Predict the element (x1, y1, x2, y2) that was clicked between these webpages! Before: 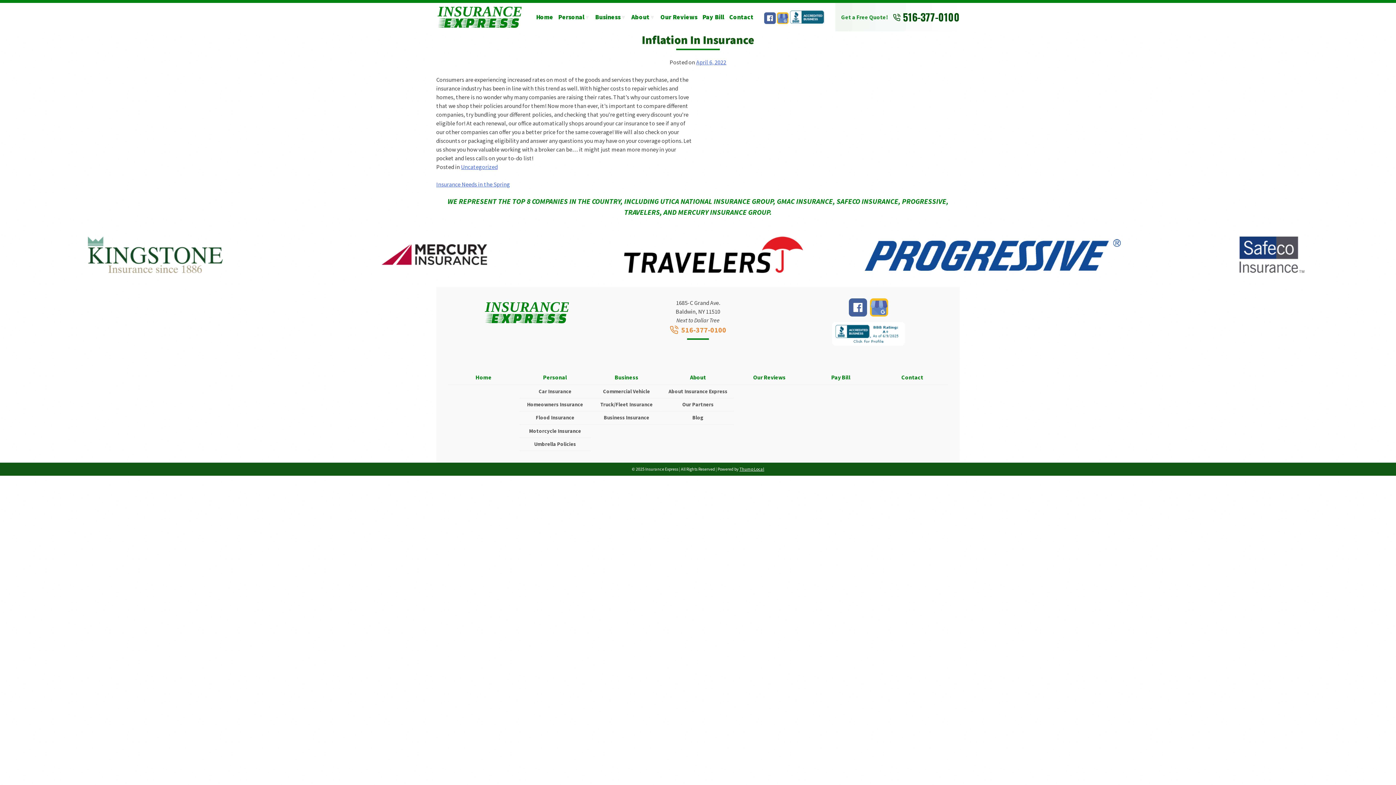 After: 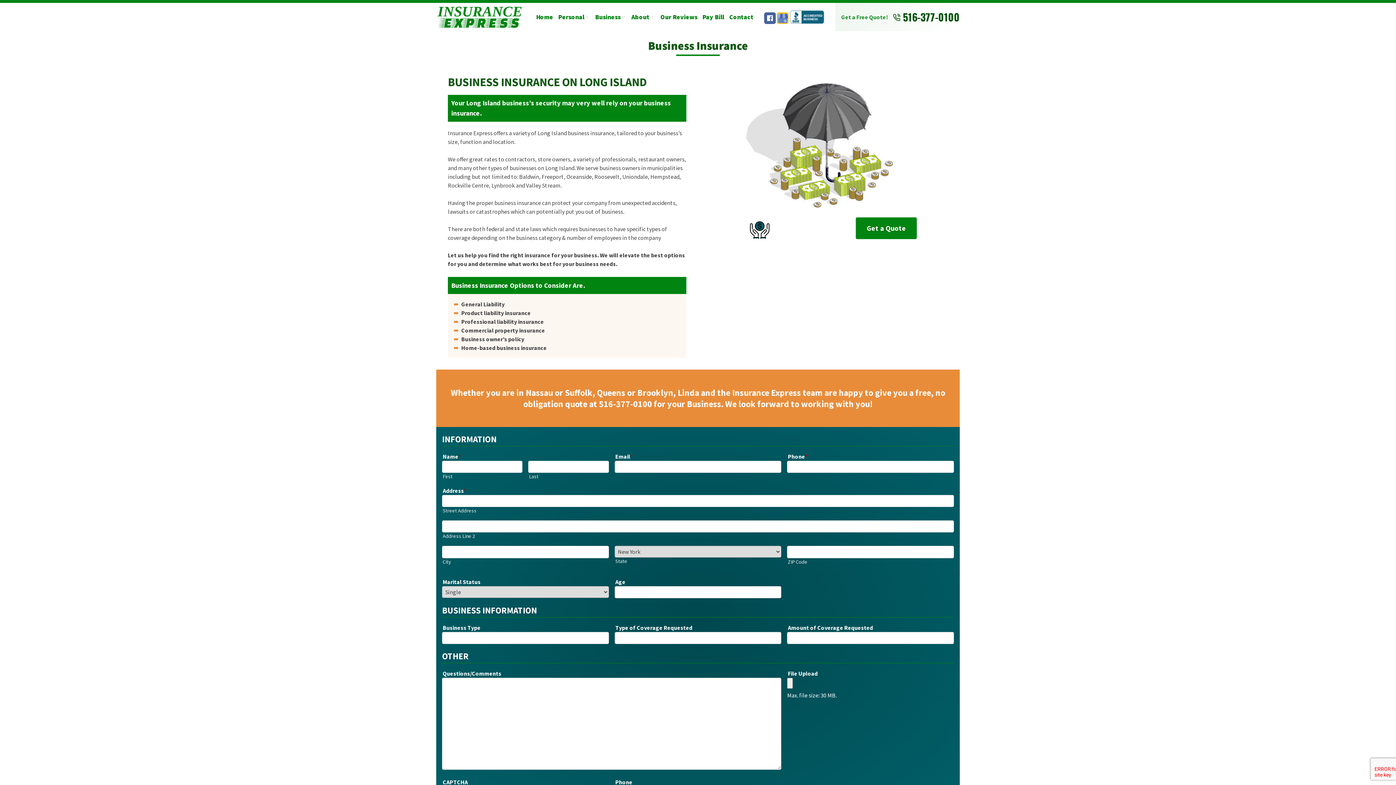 Action: label: Business Insurance bbox: (590, 411, 662, 424)